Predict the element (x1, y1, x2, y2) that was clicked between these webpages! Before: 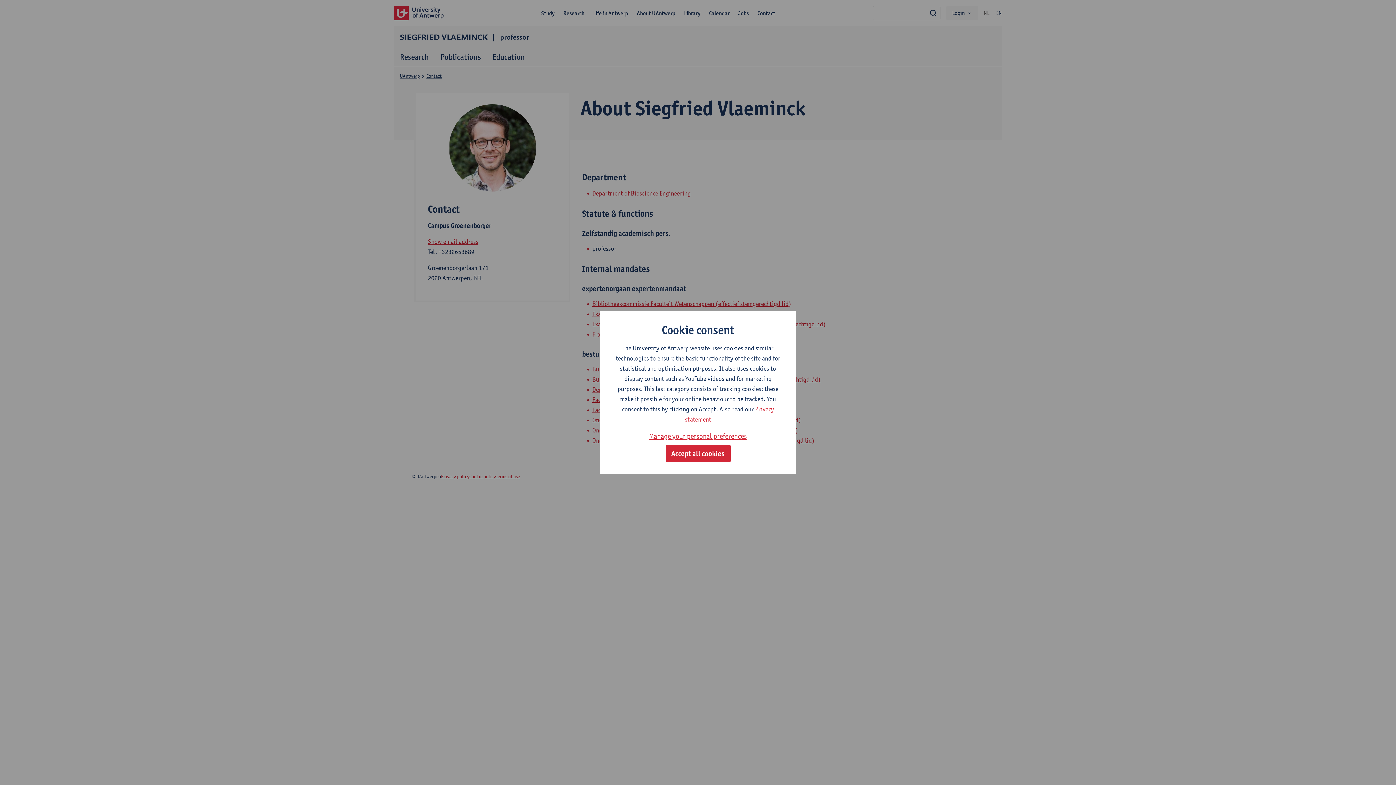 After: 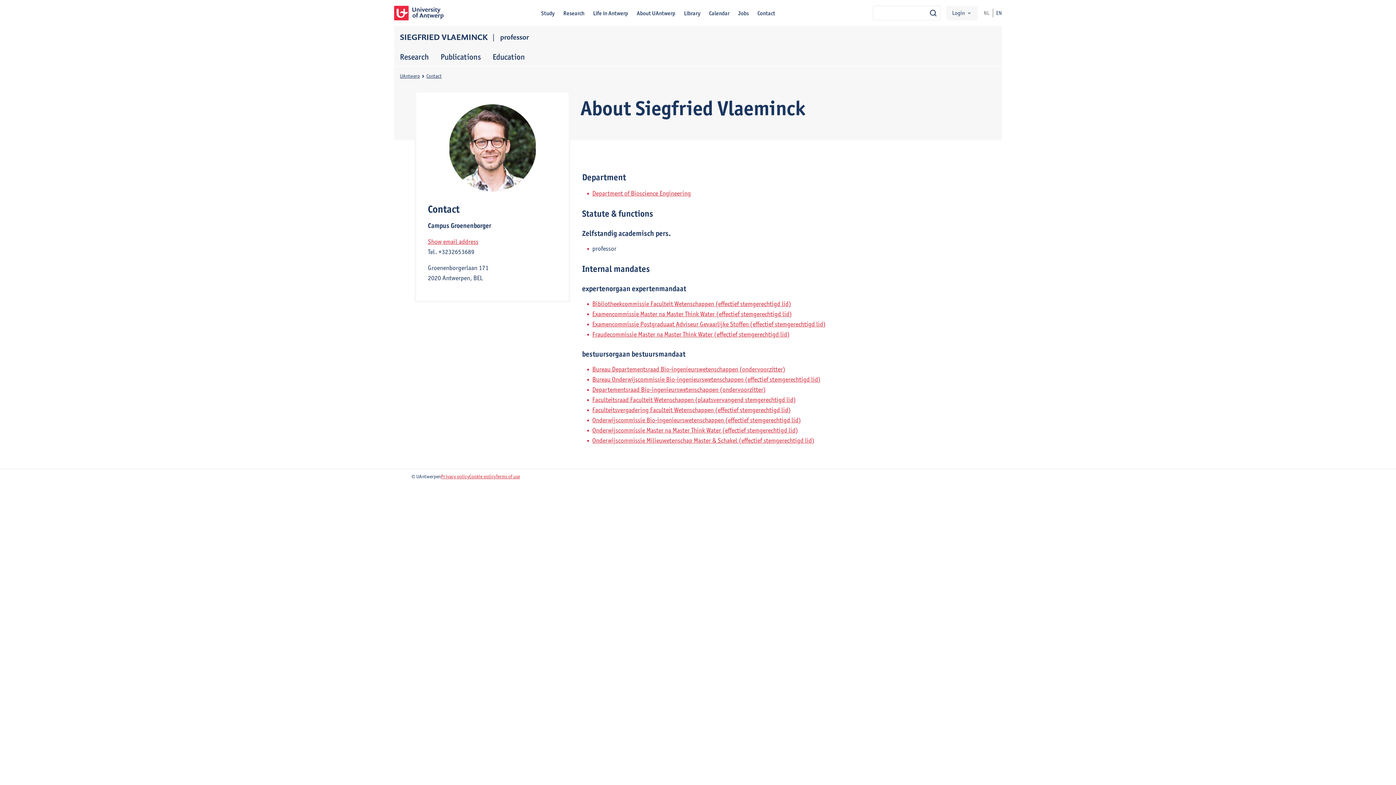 Action: label: Accept all cookies bbox: (665, 445, 730, 462)